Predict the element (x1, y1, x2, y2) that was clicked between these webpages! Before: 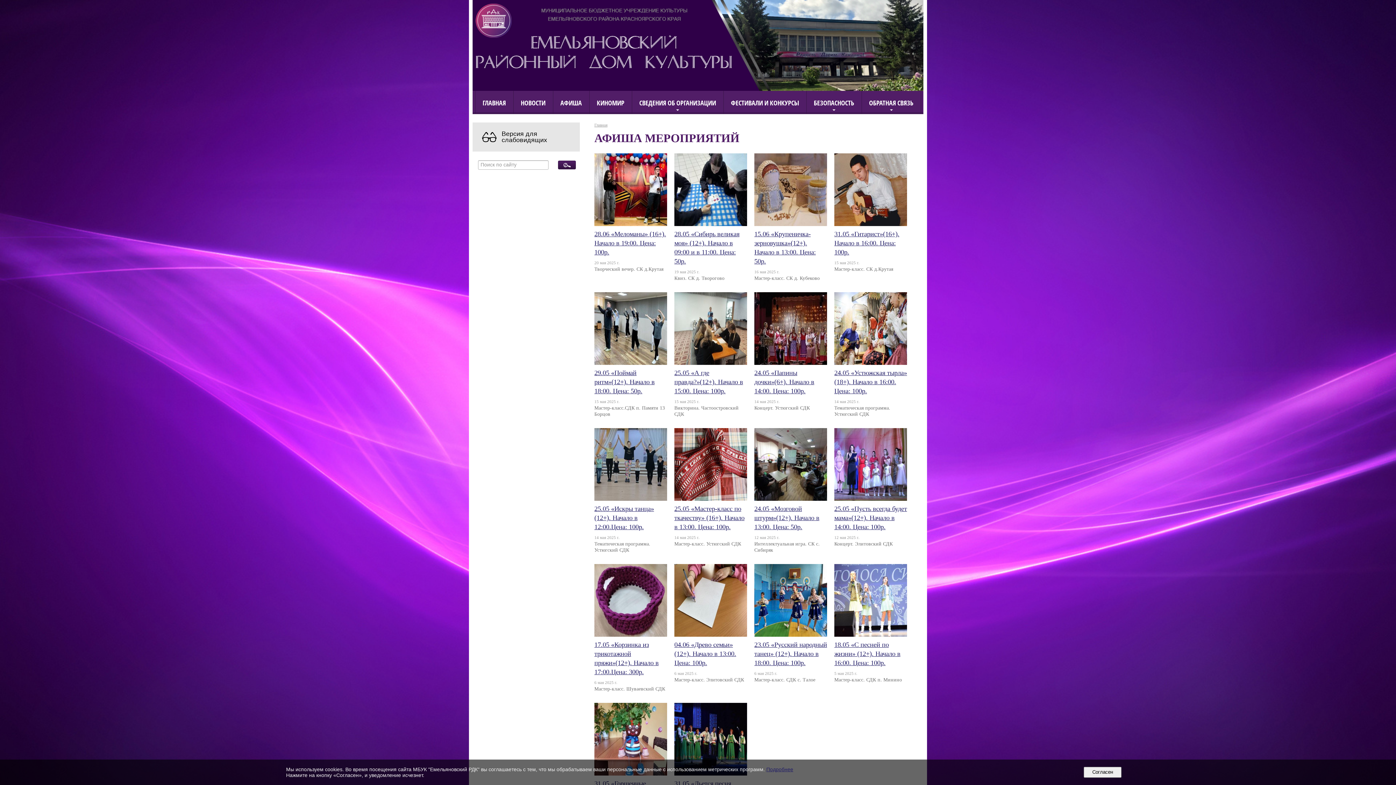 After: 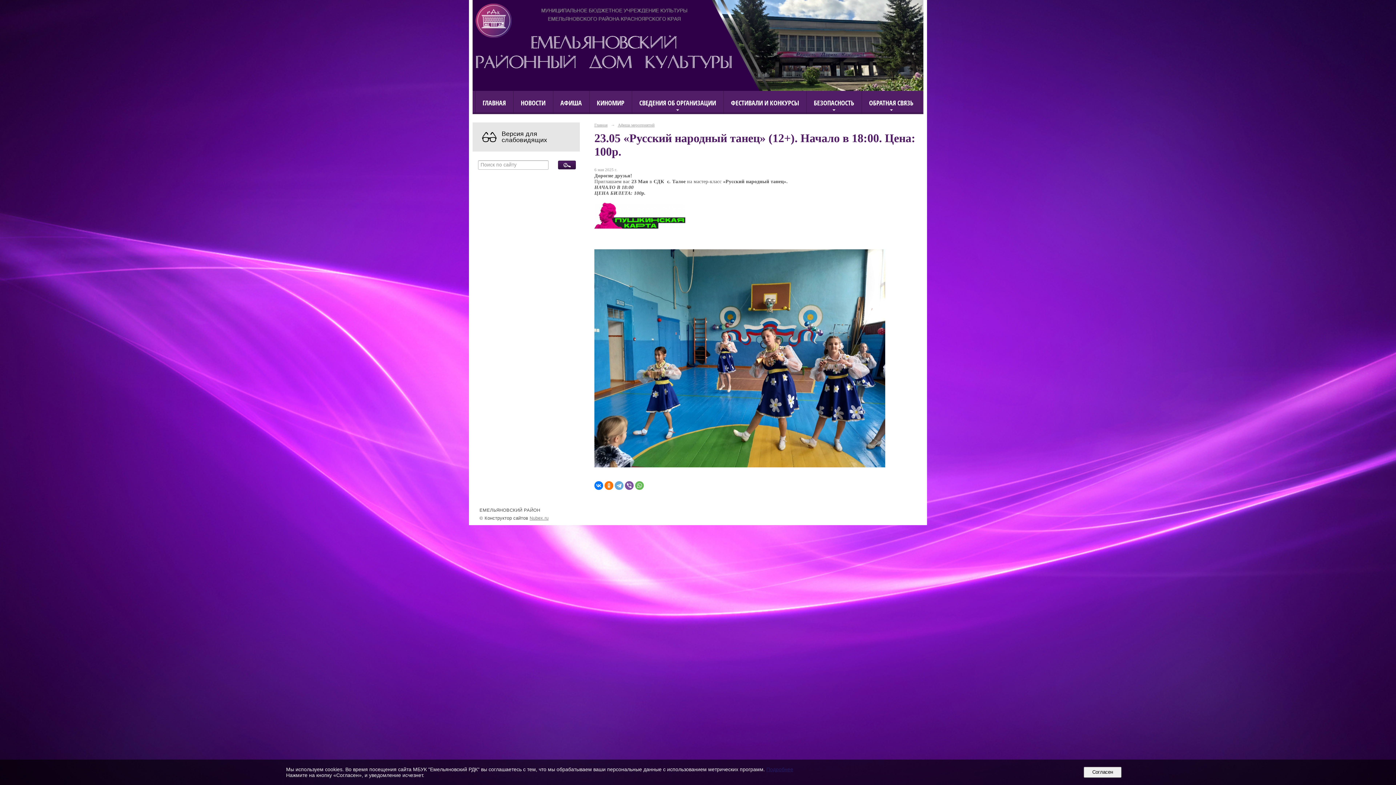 Action: label: 23.05 «Русский народный танец» (12+). Начало в 18:00. Цена: 100р. bbox: (754, 641, 827, 666)